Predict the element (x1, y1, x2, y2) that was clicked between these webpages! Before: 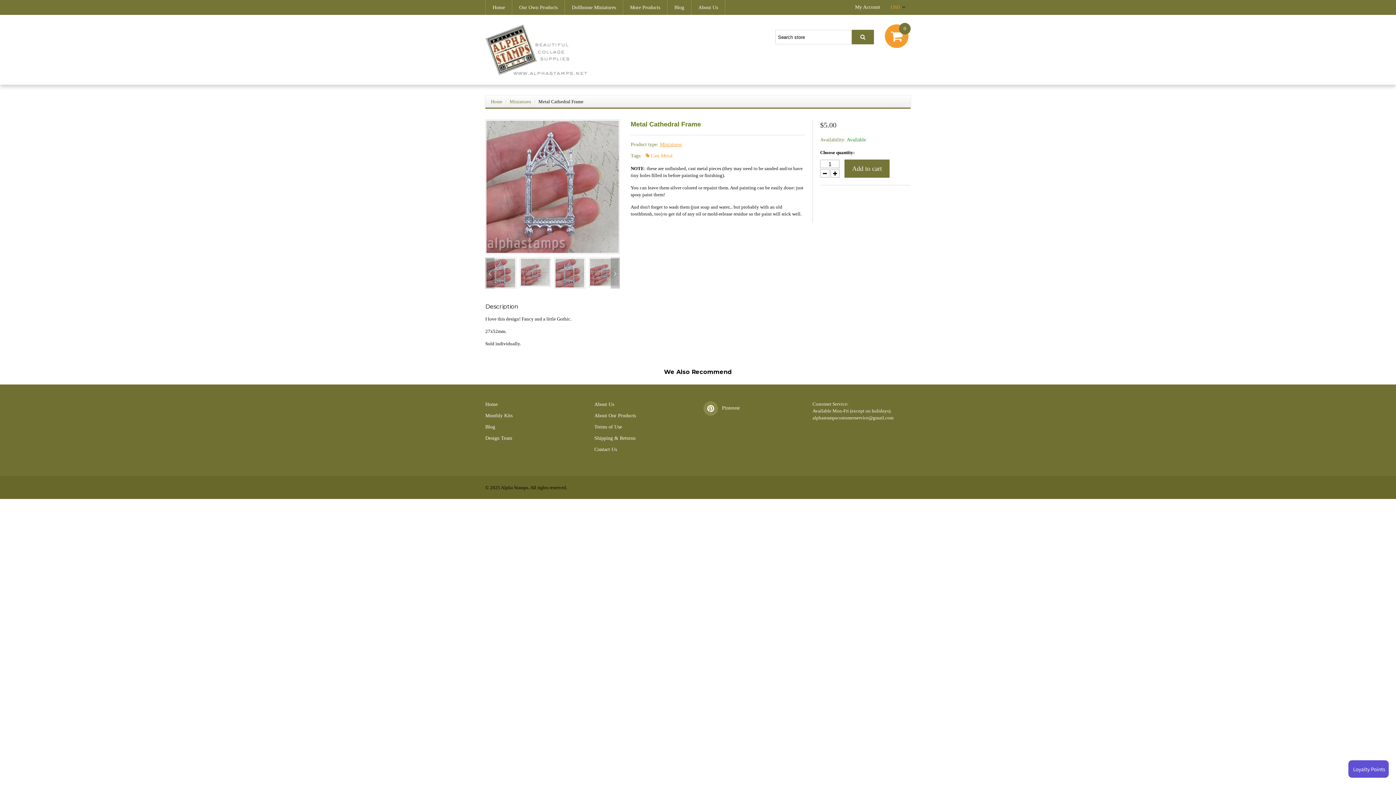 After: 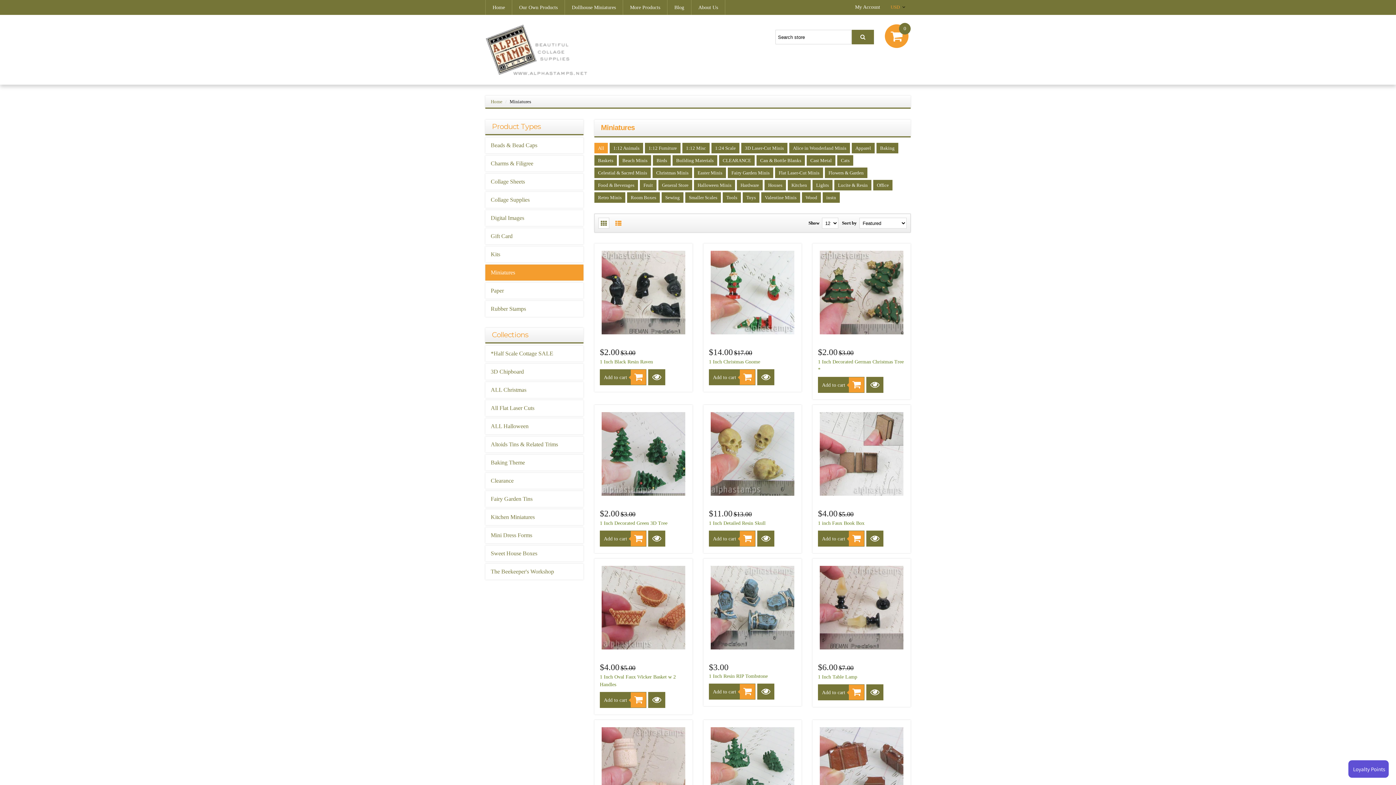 Action: label: Miniatures bbox: (509, 98, 531, 104)